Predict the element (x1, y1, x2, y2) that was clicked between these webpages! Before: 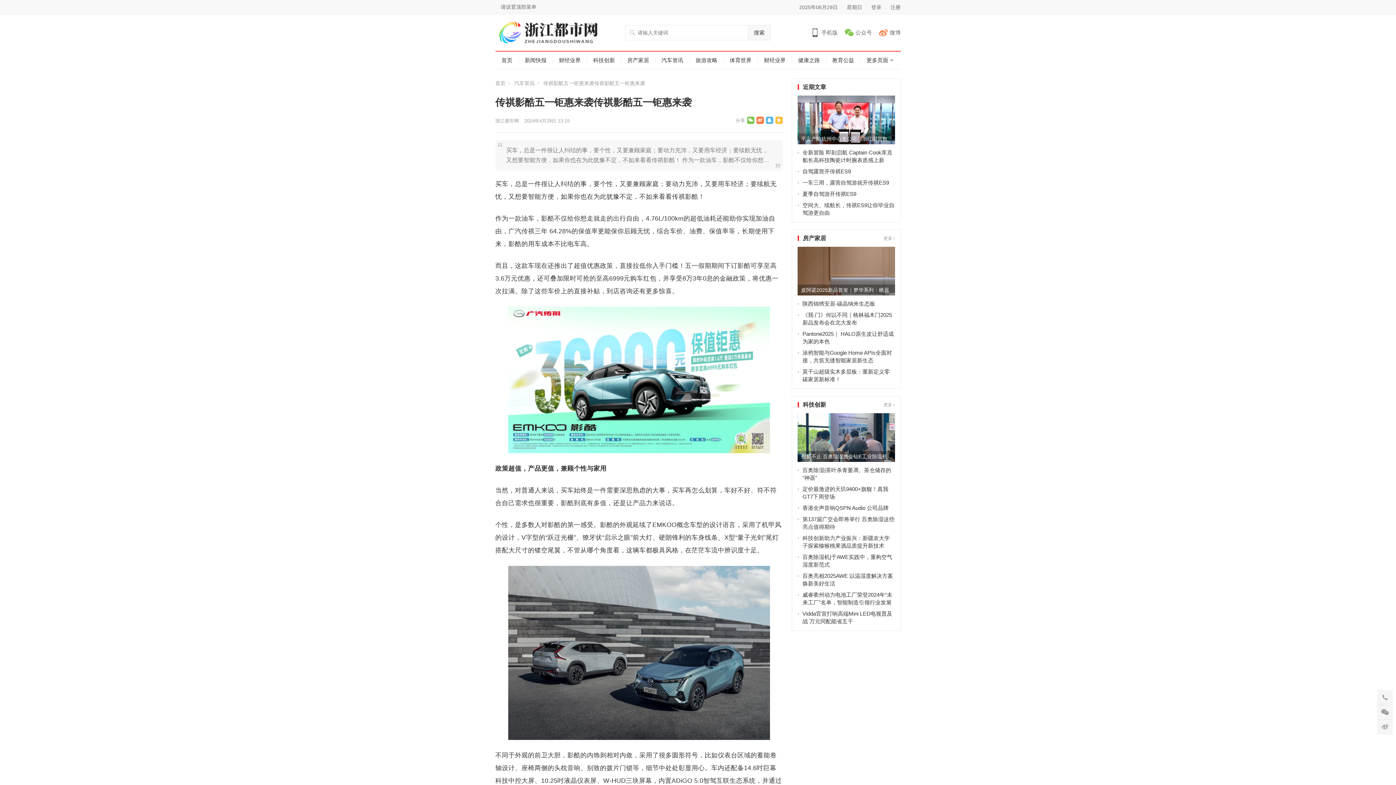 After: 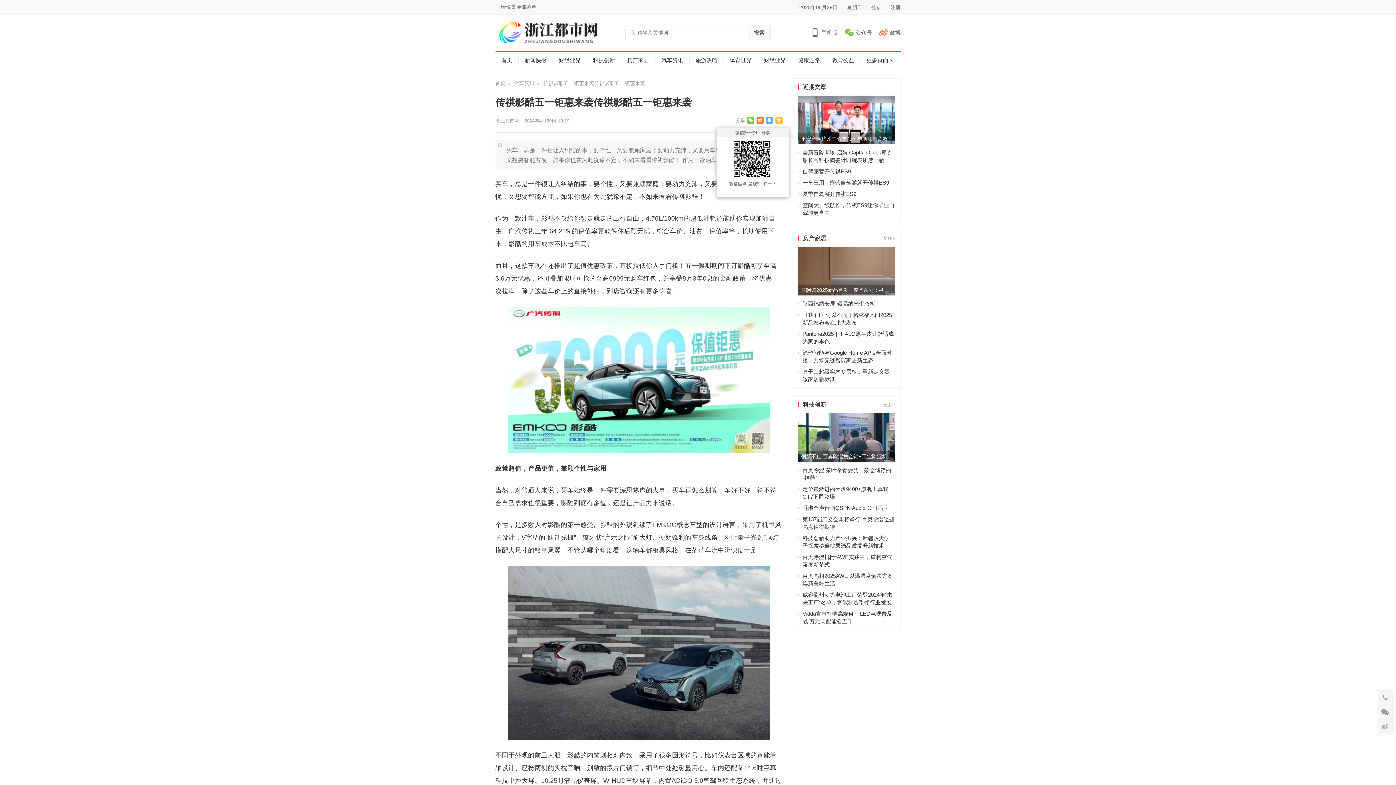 Action: bbox: (747, 116, 754, 124)